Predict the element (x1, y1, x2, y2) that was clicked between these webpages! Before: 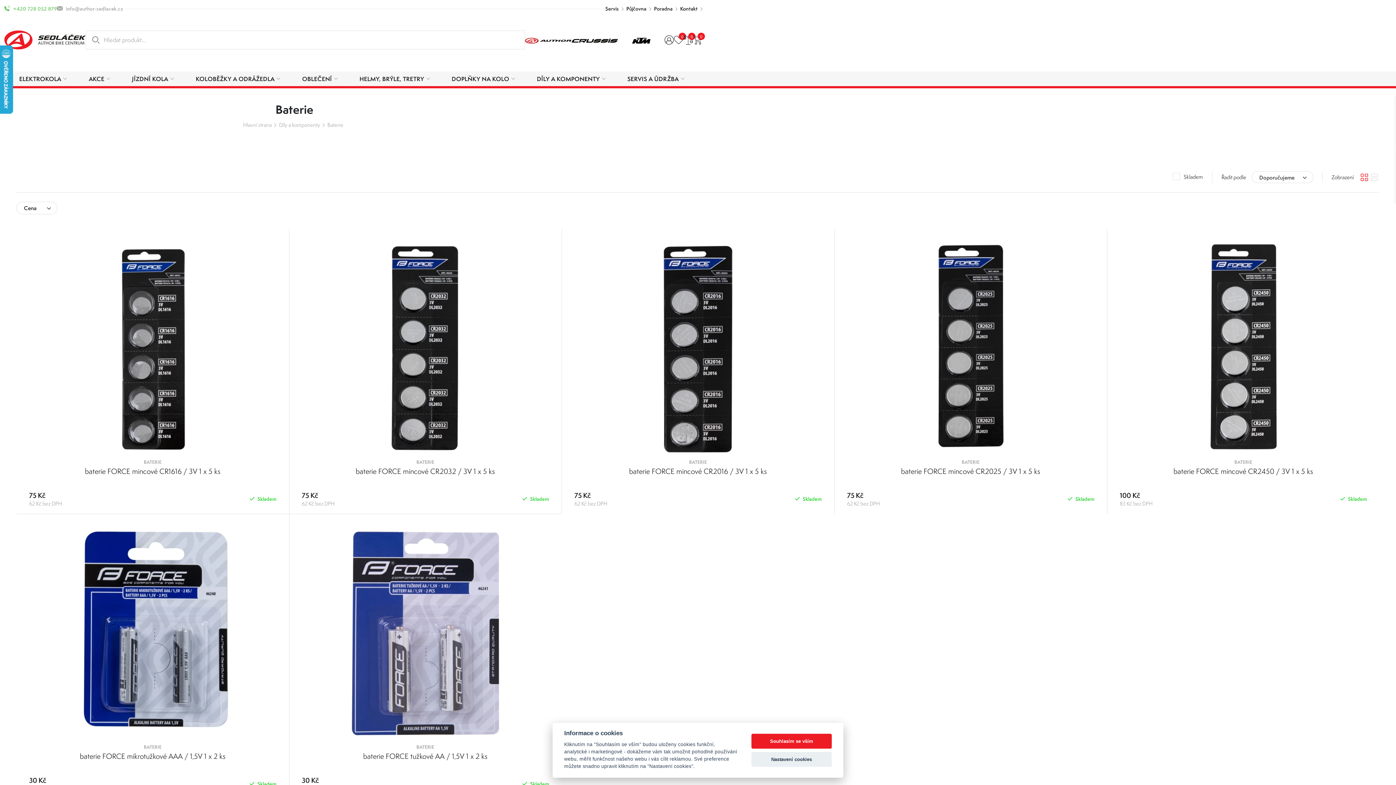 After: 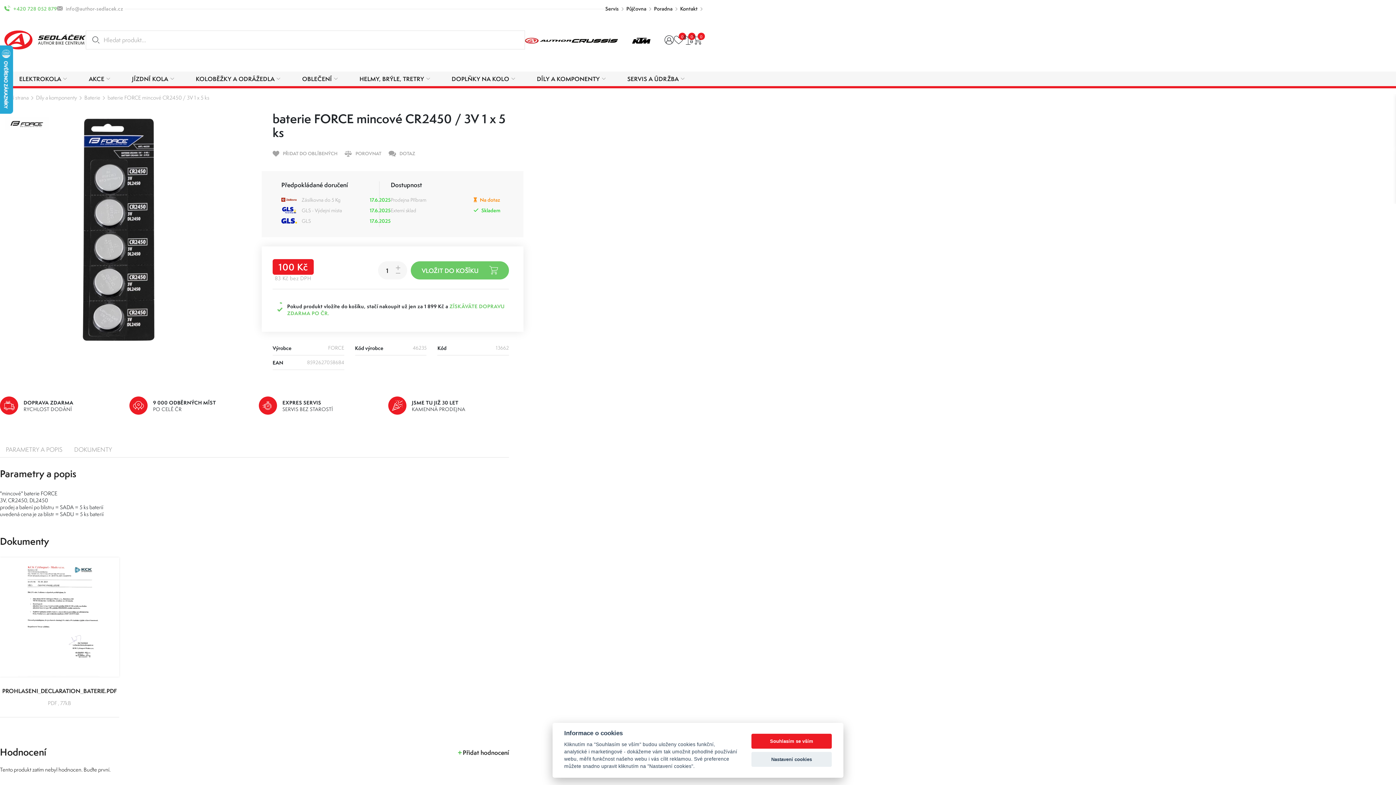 Action: bbox: (1134, 238, 1352, 456)